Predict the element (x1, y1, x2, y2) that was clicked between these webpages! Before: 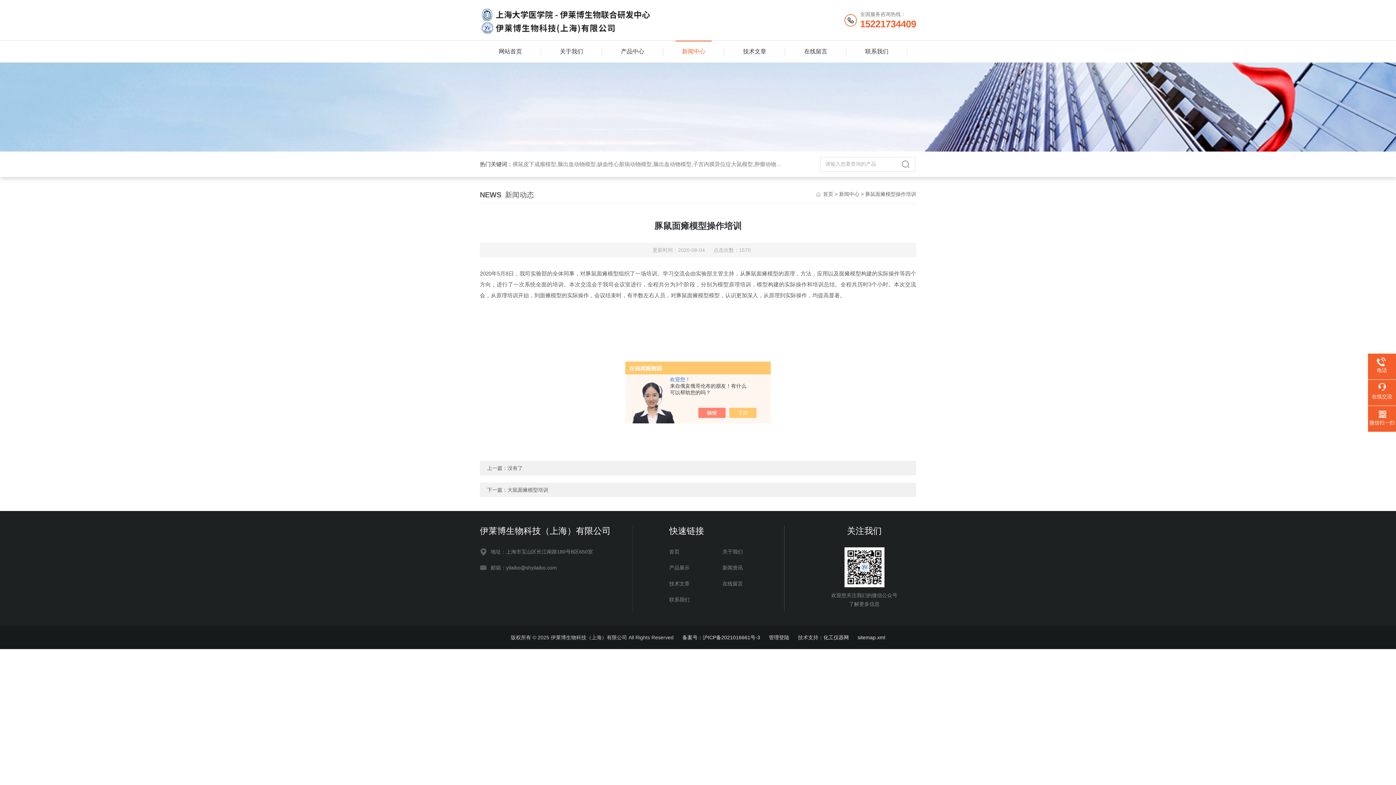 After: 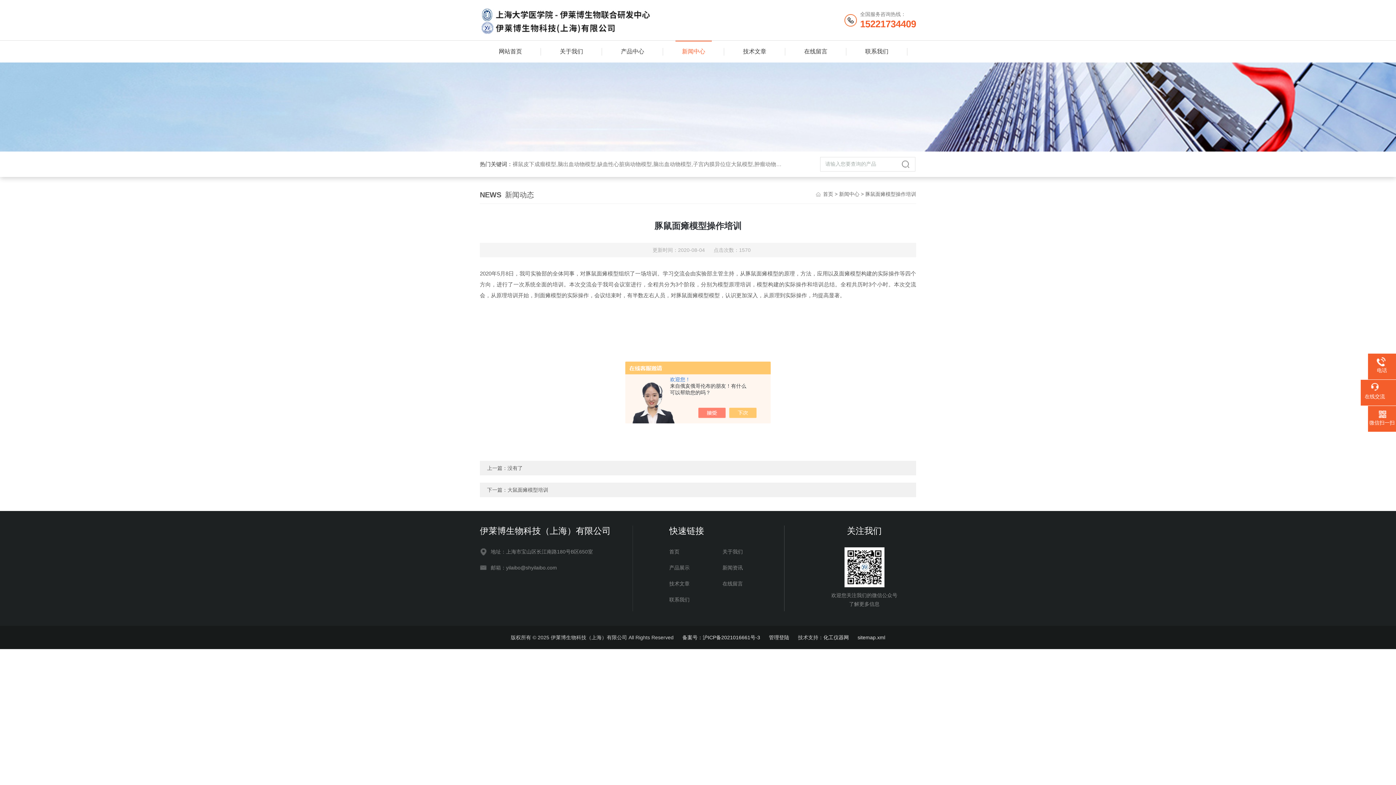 Action: bbox: (1368, 383, 1396, 400) label: 在线交流